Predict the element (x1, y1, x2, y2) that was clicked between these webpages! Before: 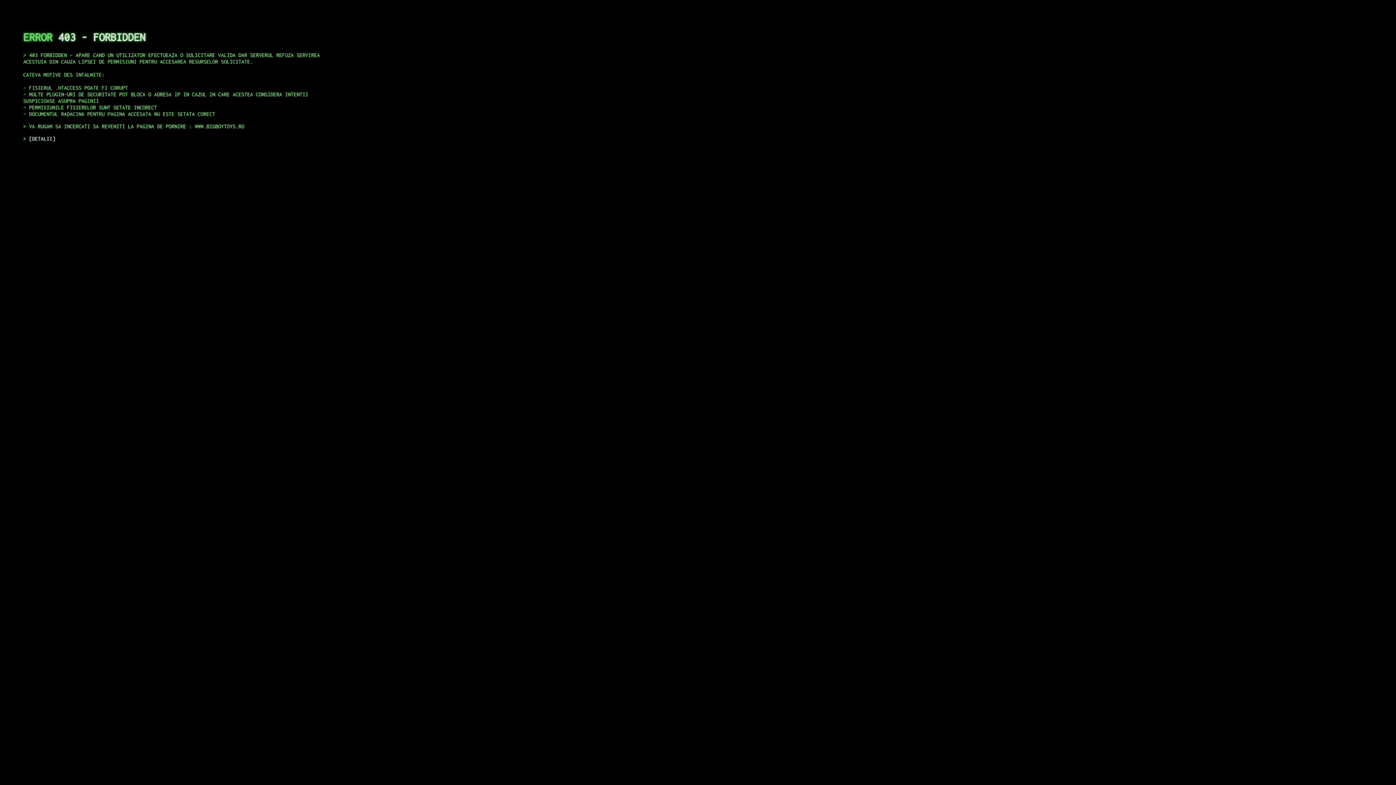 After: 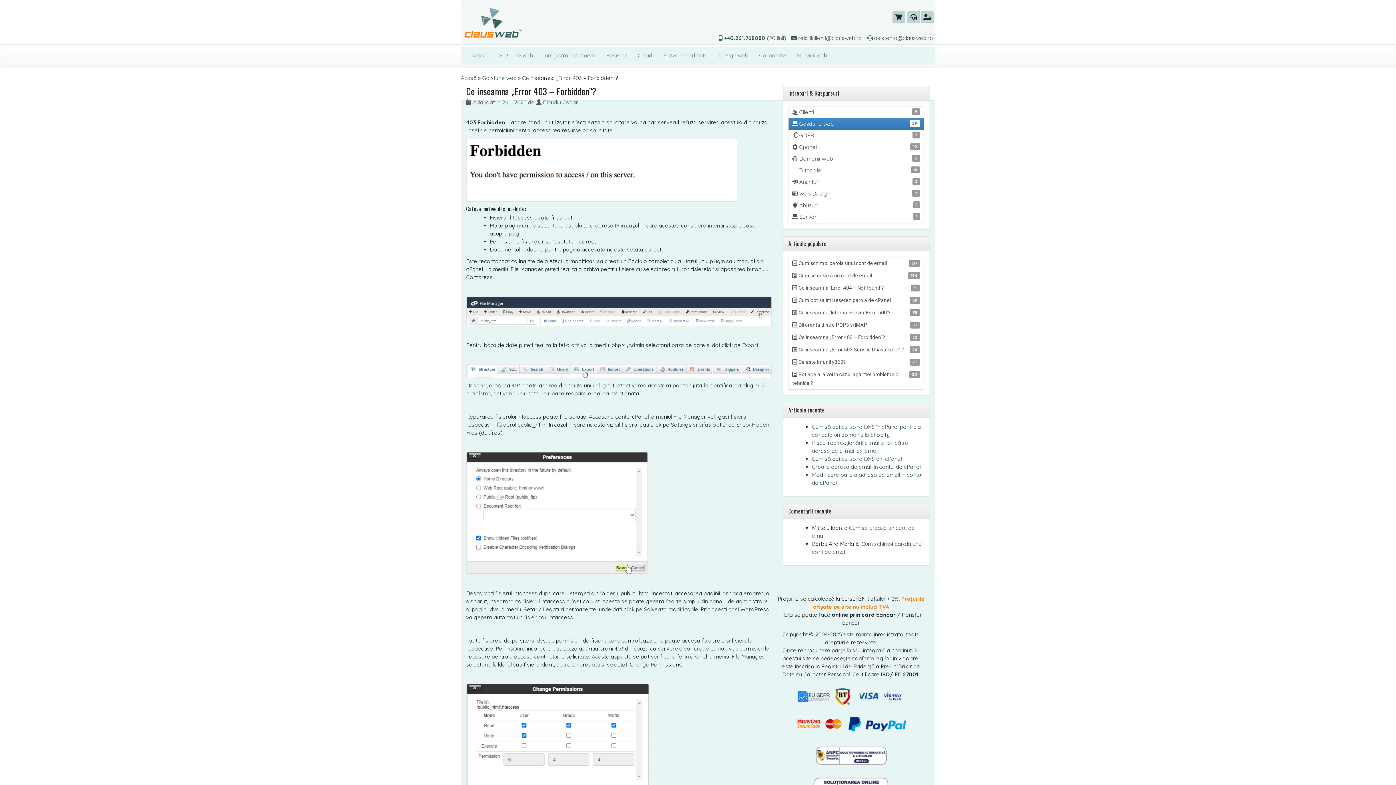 Action: label: DETALII bbox: (29, 135, 55, 141)